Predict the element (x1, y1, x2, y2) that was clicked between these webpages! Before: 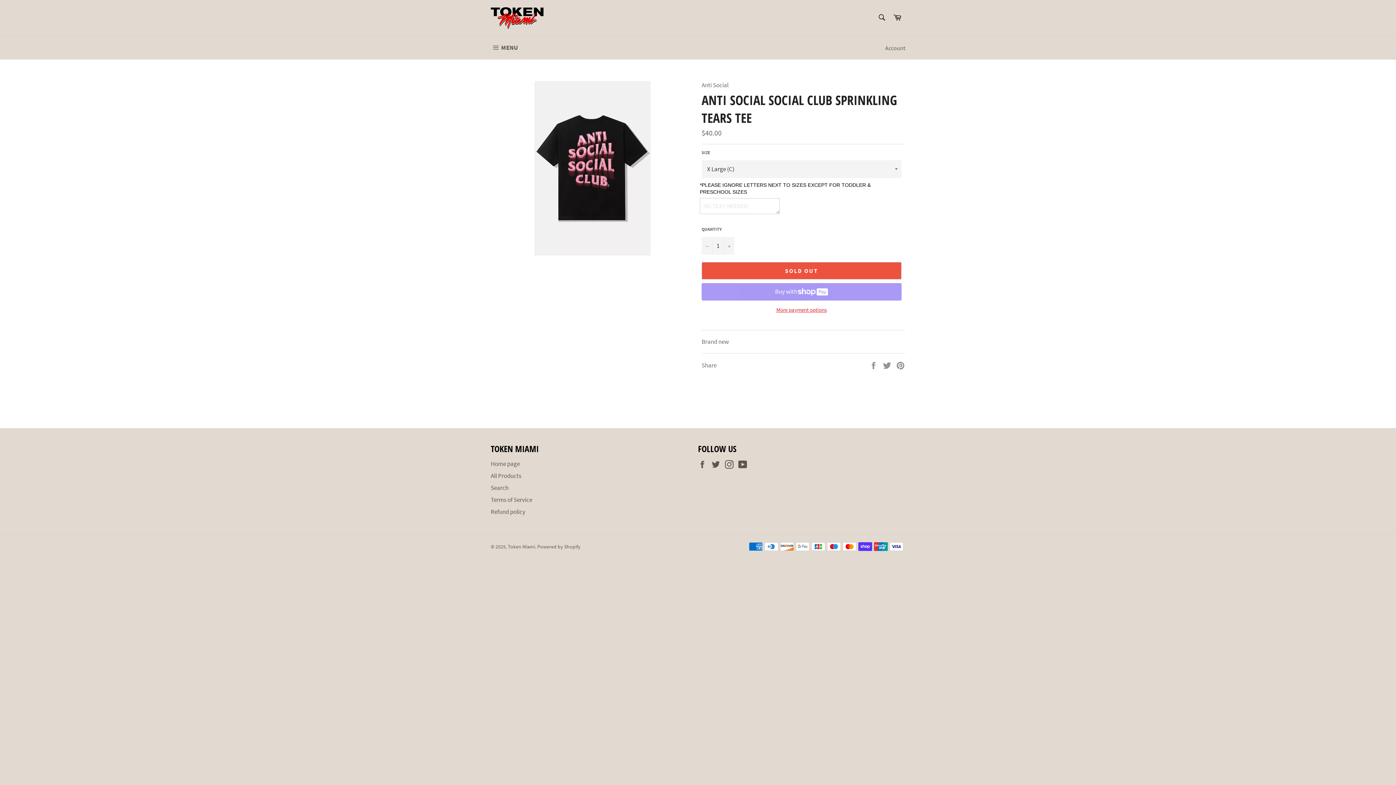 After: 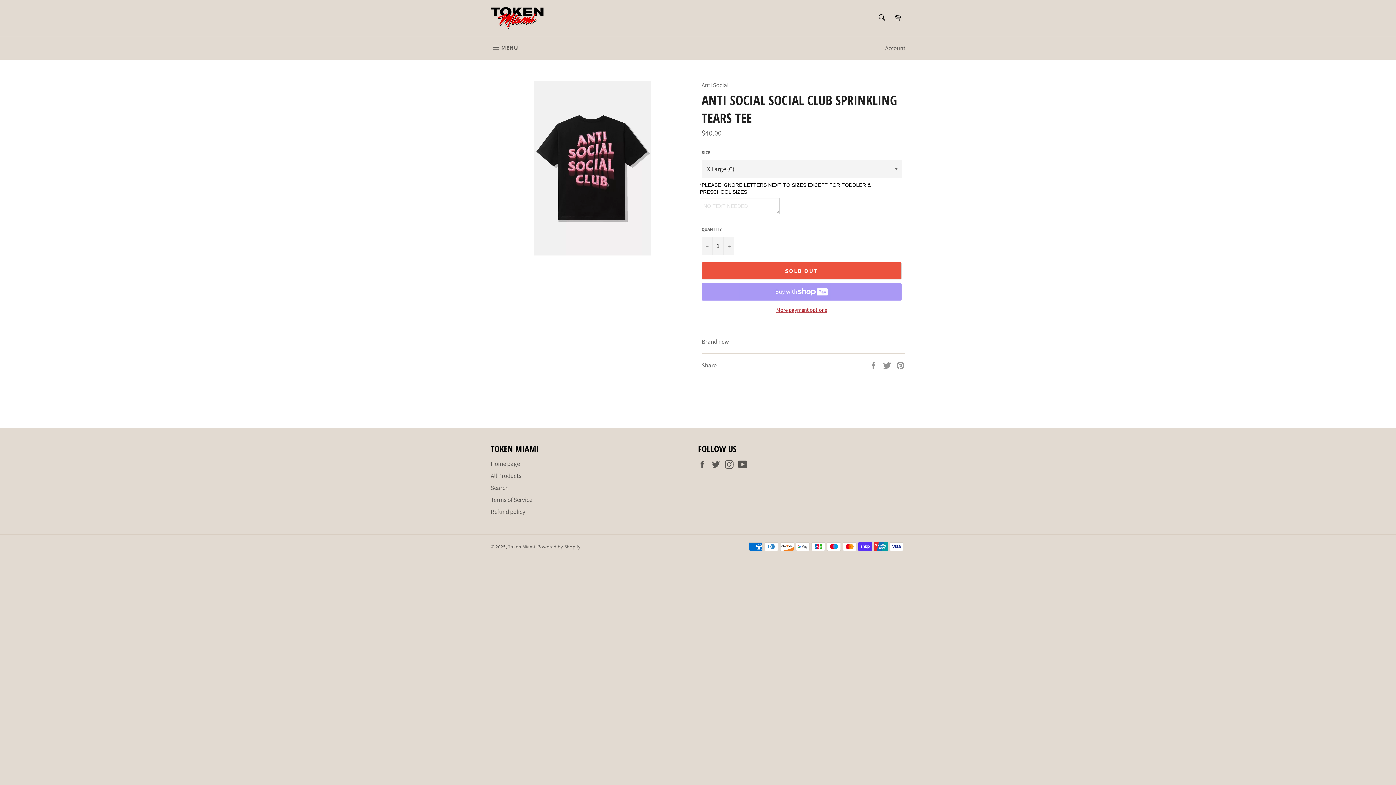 Action: bbox: (701, 306, 901, 313) label: More payment options